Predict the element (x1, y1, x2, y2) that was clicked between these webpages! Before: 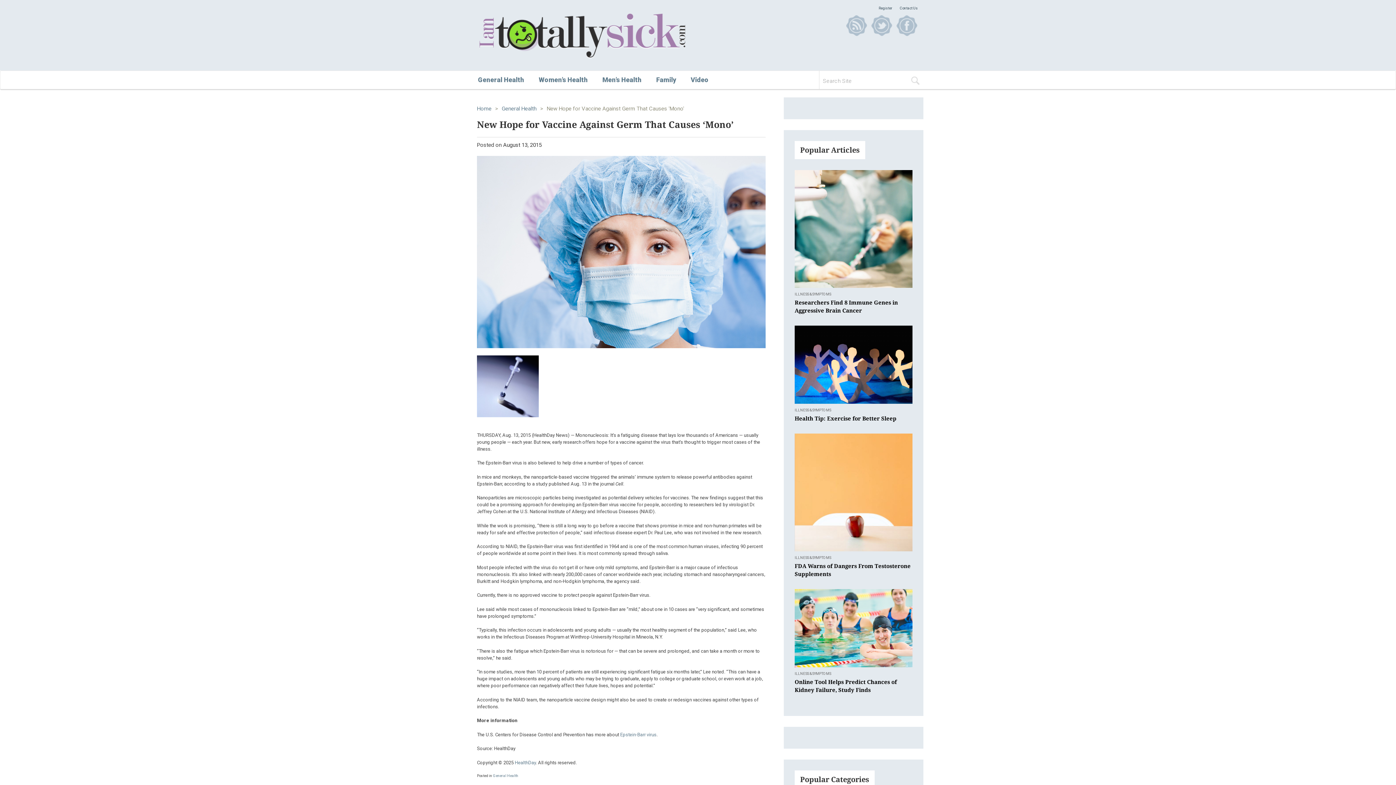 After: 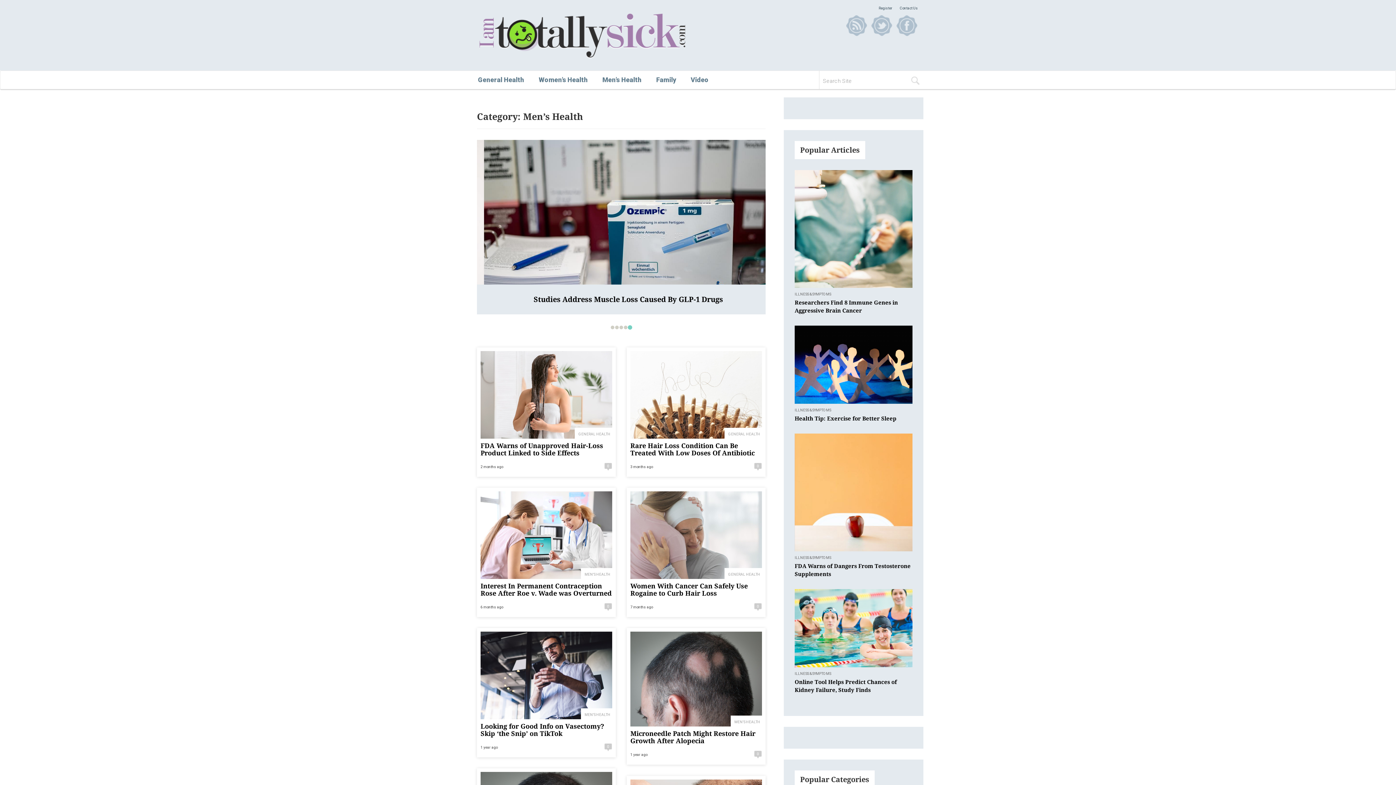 Action: label: Men’s Health bbox: (602, 70, 656, 89)